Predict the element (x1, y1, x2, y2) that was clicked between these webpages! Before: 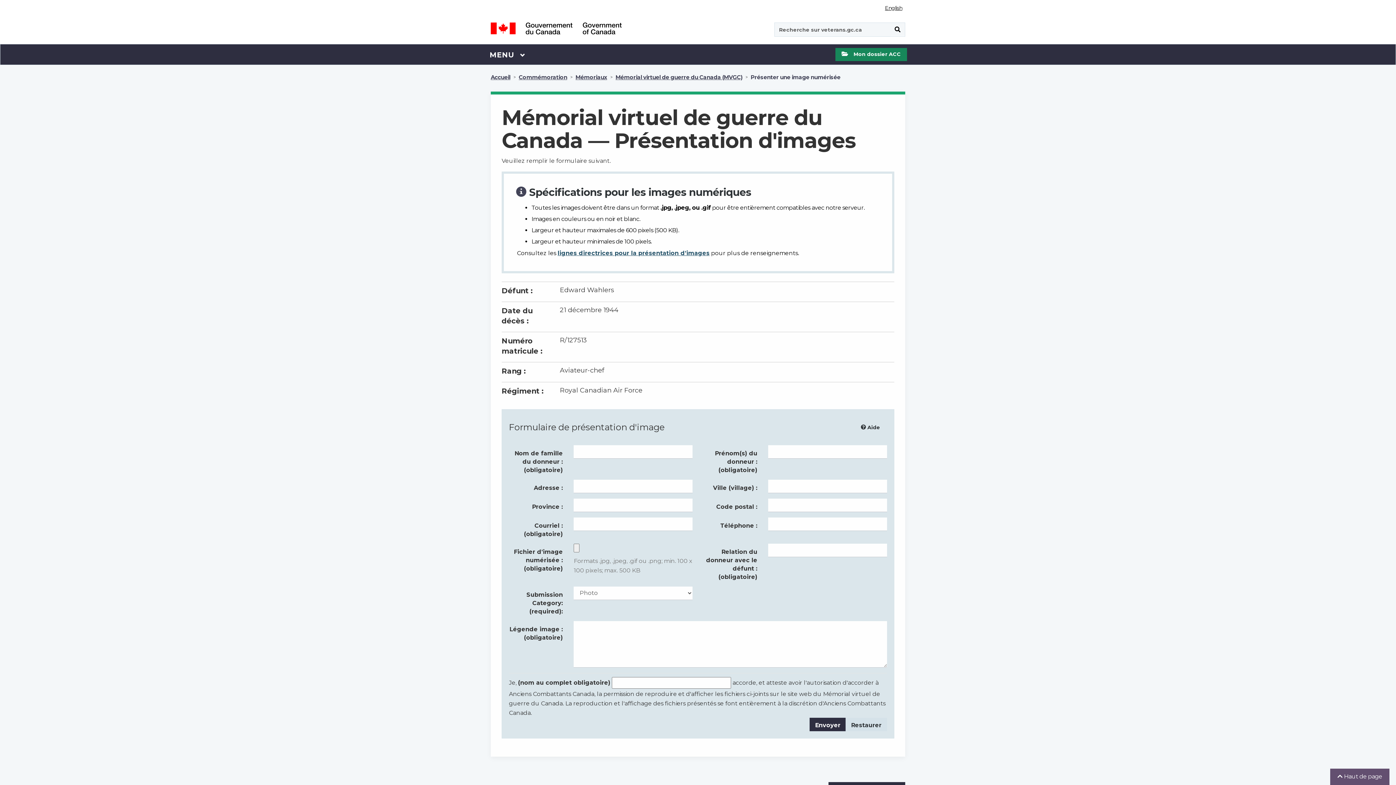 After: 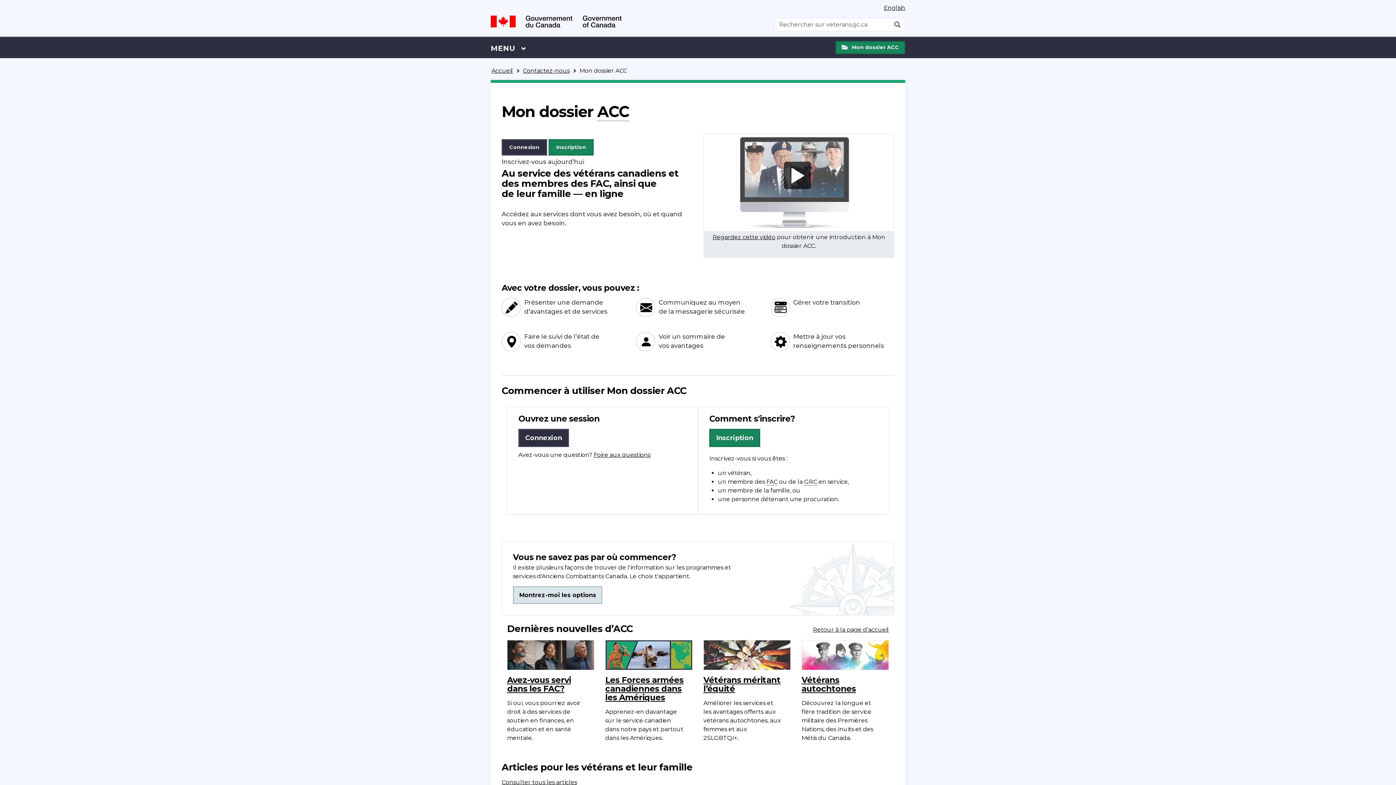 Action: bbox: (835, 48, 907, 61) label: Mon dossier ACC